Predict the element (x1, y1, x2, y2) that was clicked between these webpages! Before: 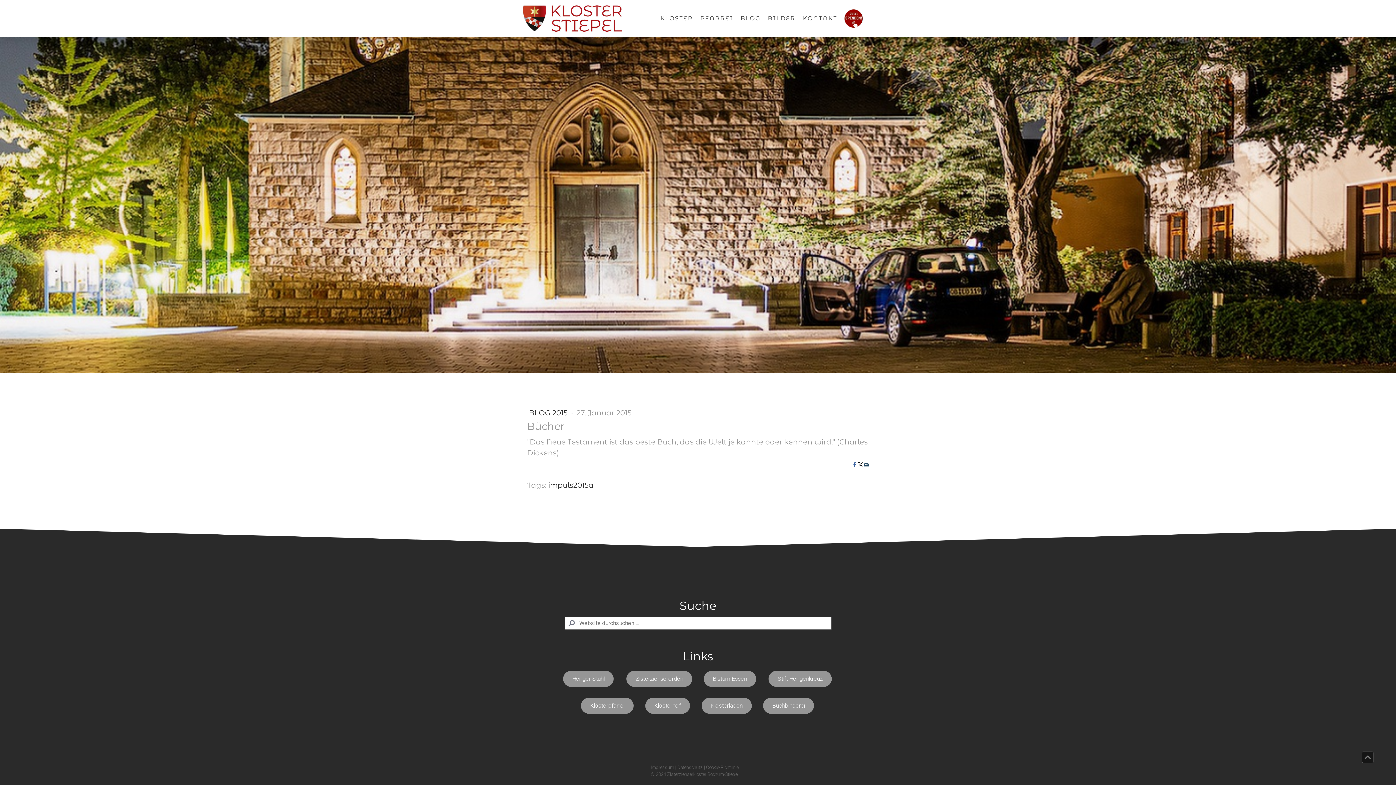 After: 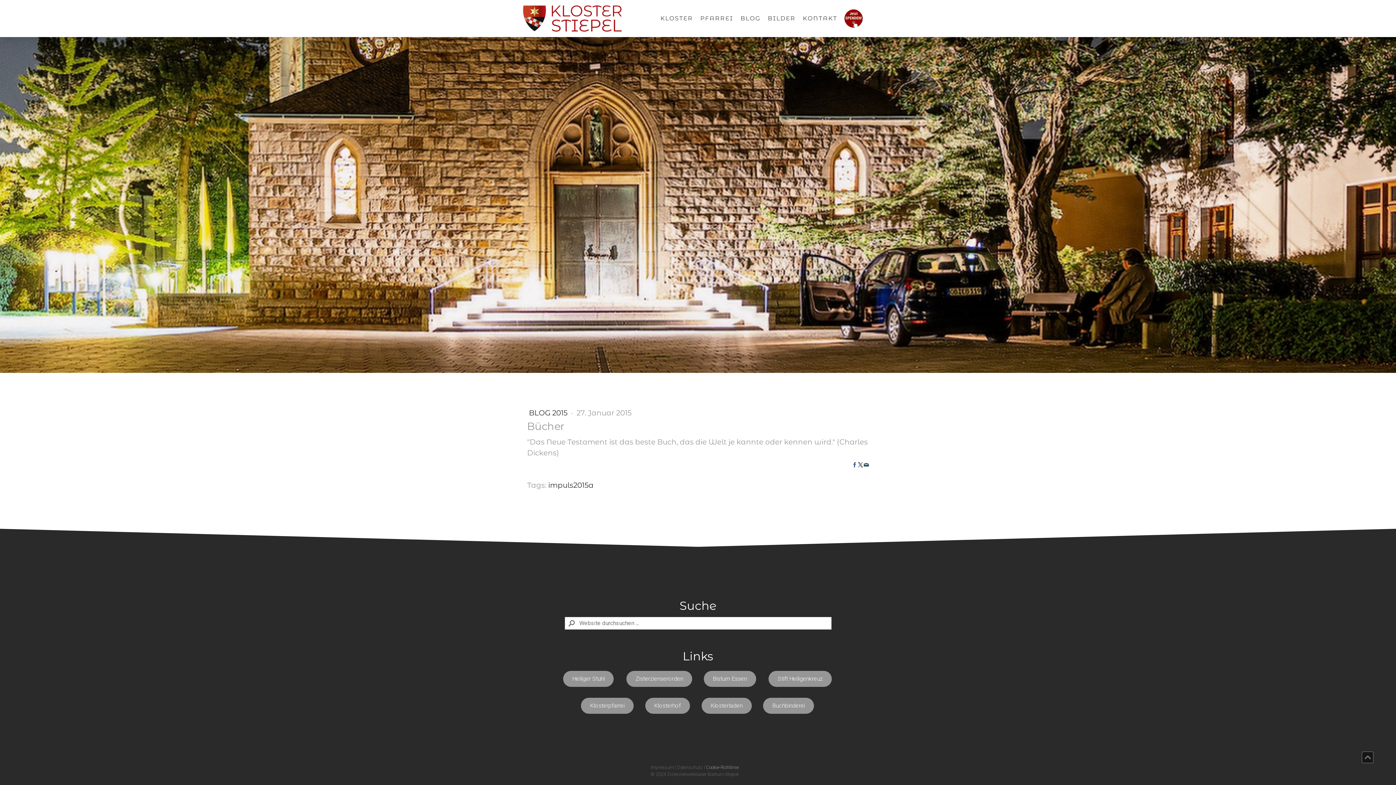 Action: label: Cookie-Richtlinie bbox: (706, 765, 738, 770)